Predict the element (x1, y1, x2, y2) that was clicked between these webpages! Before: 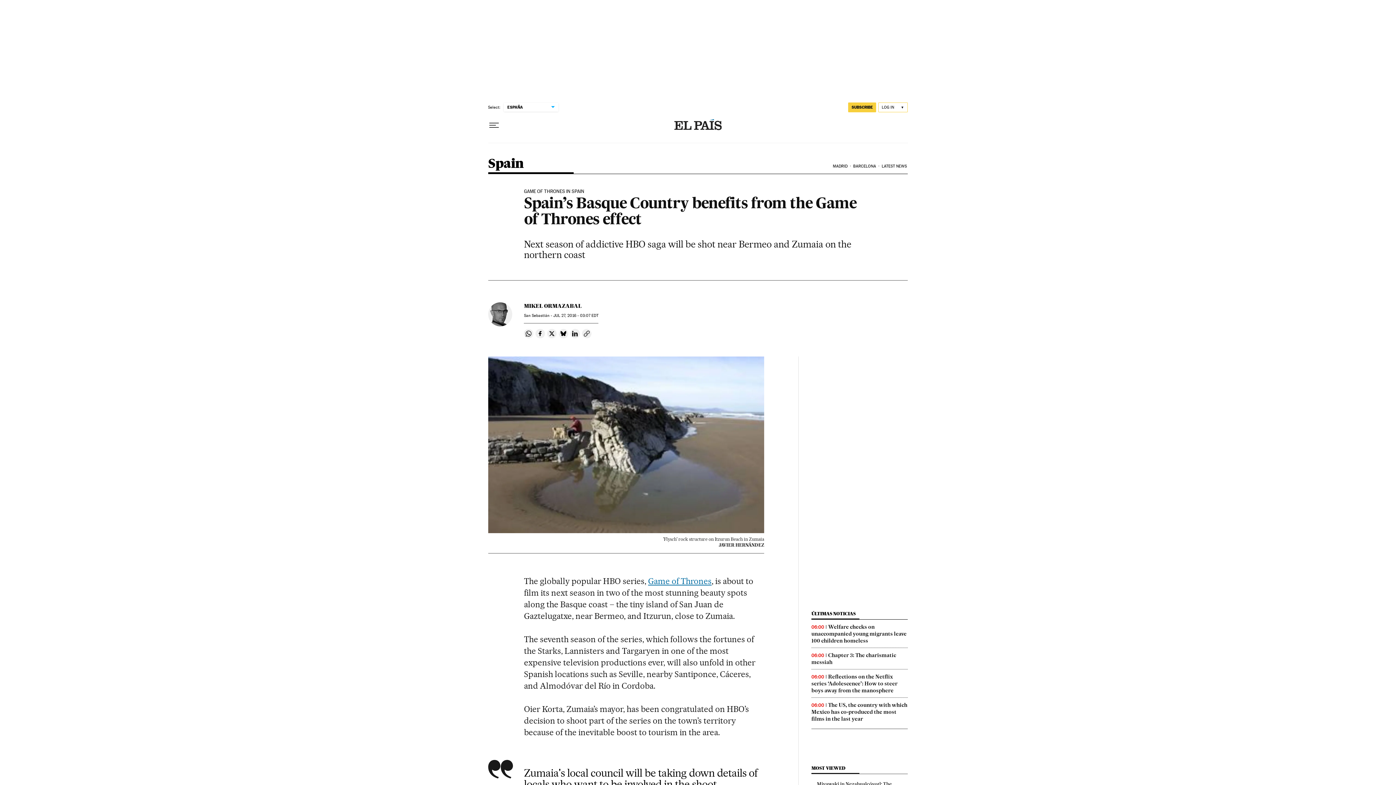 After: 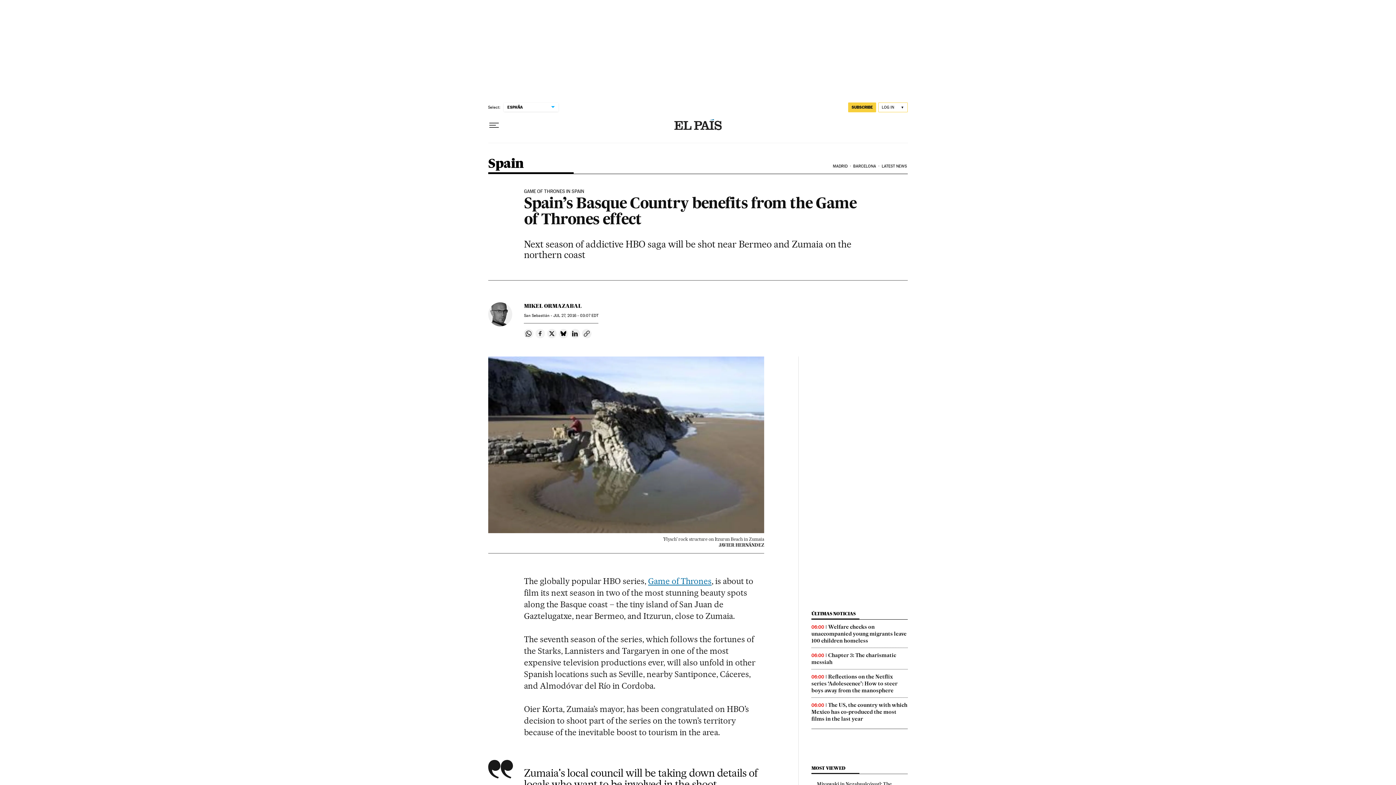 Action: label: Share on Facebook bbox: (535, 329, 545, 338)